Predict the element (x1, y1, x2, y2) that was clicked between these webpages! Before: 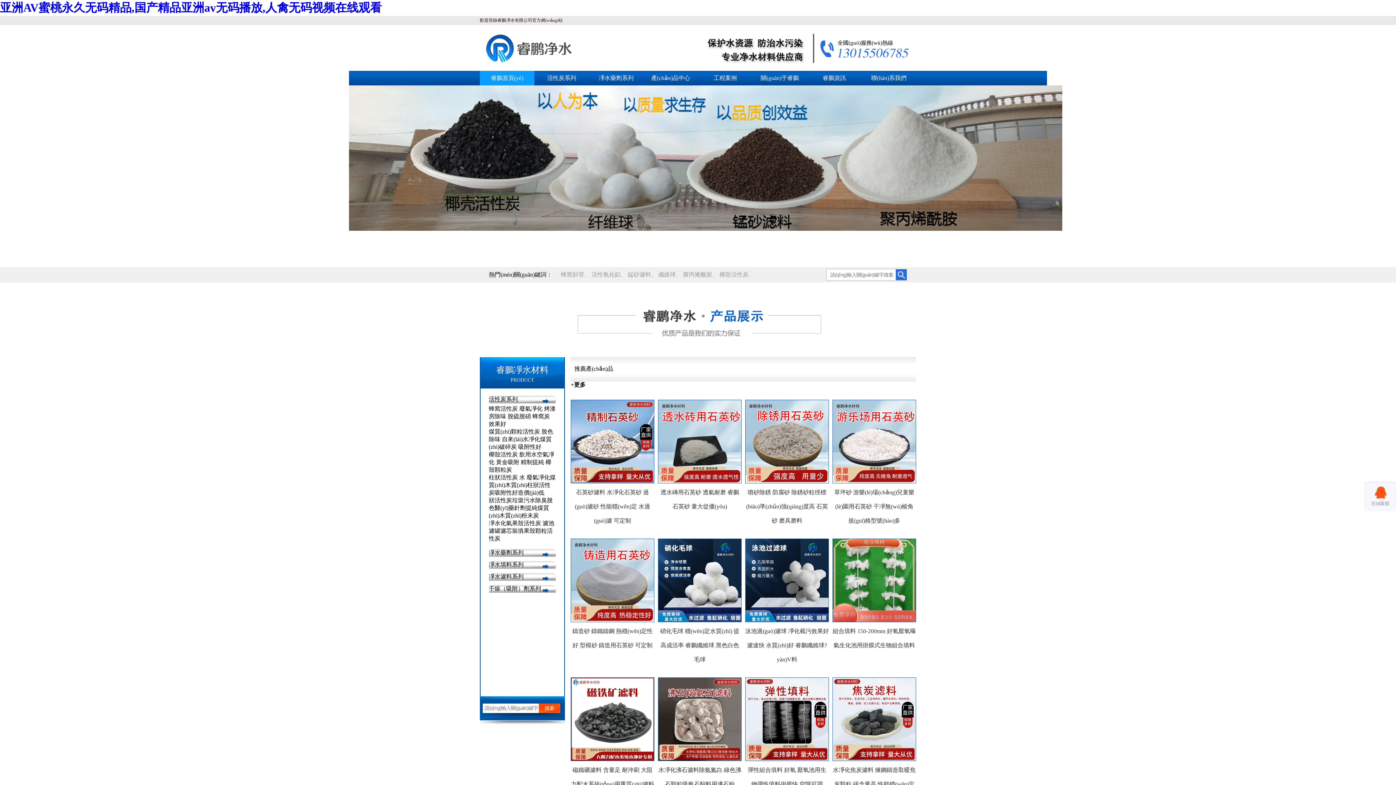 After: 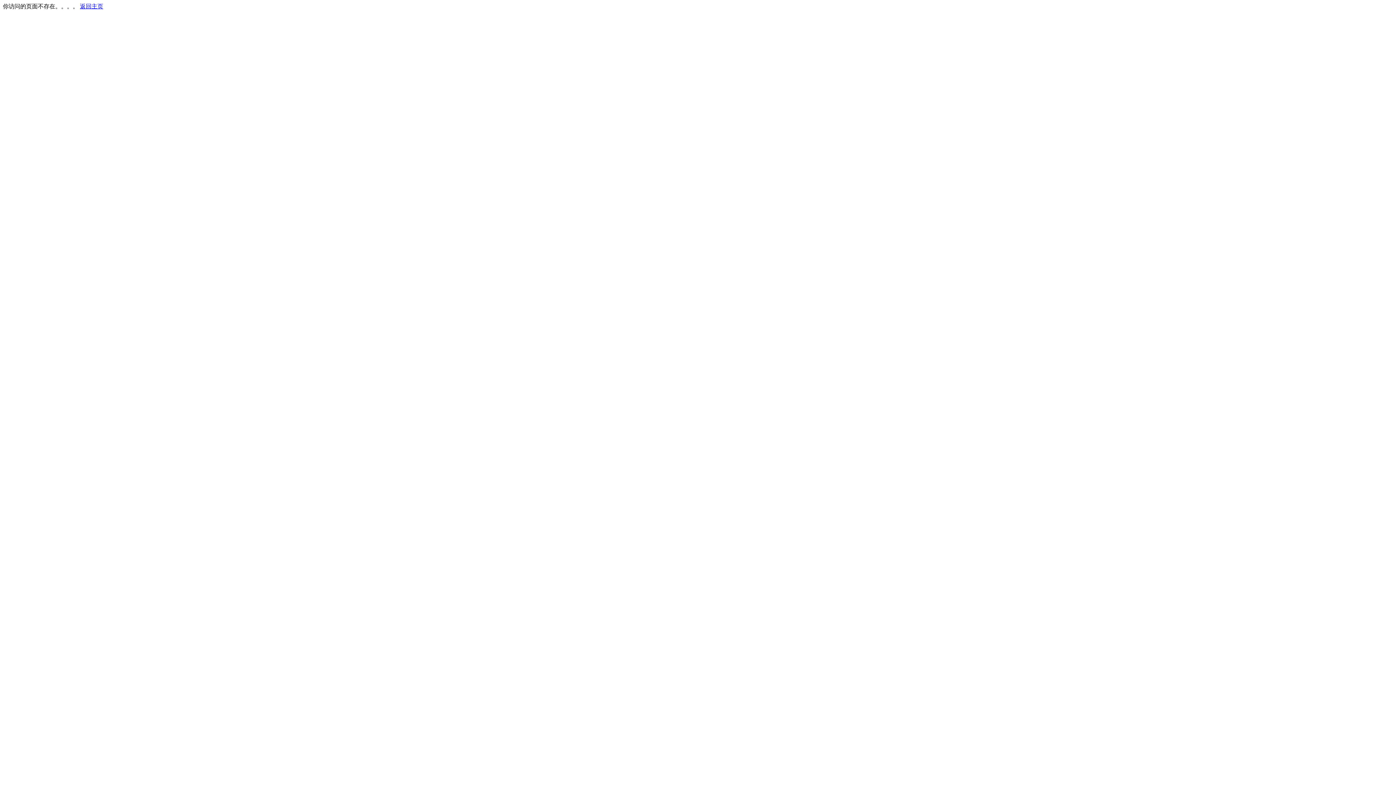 Action: label: 噴砂除銹 防腐砂 除銹砂粒徑標(biāo)準(zhǔn)強(qiáng)度高 石英砂 磨具磨料 bbox: (745, 400, 829, 528)